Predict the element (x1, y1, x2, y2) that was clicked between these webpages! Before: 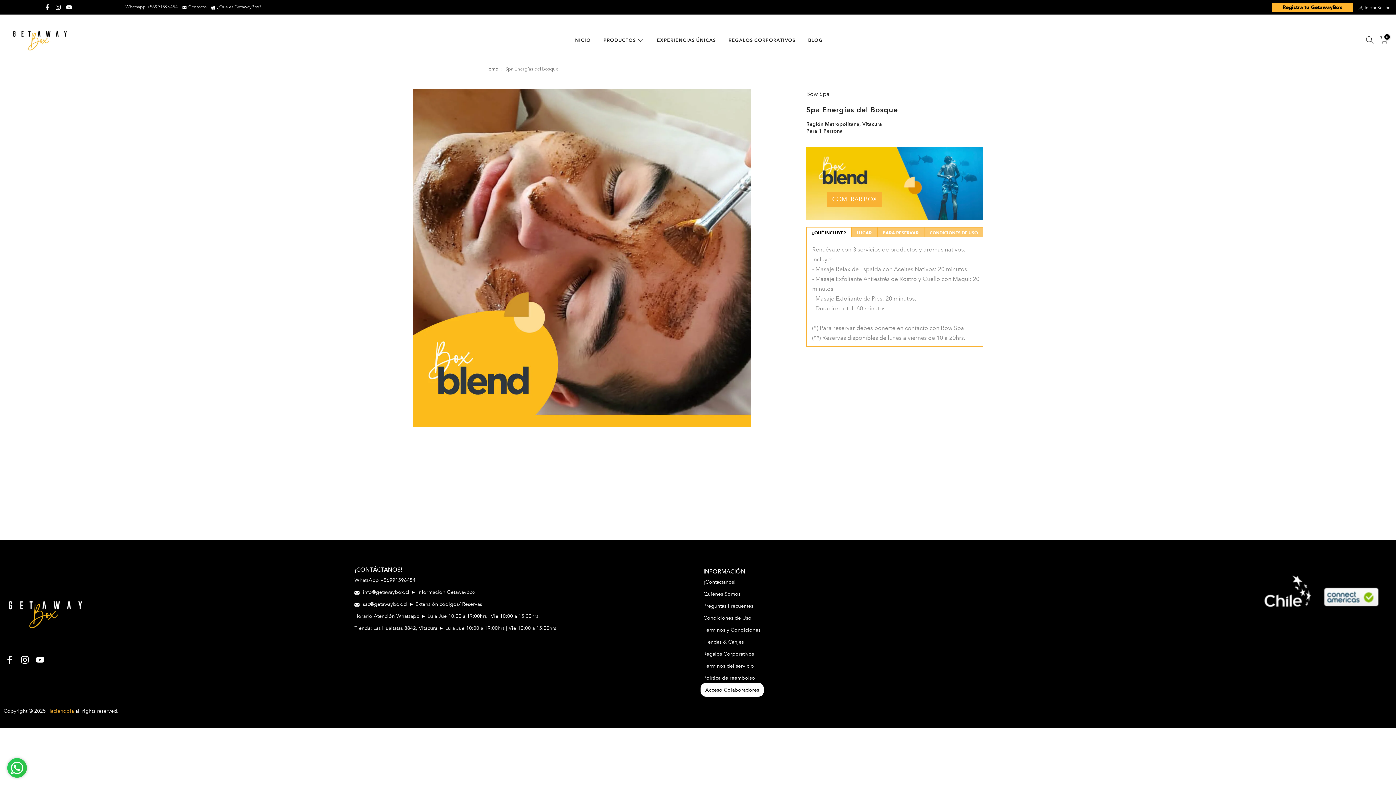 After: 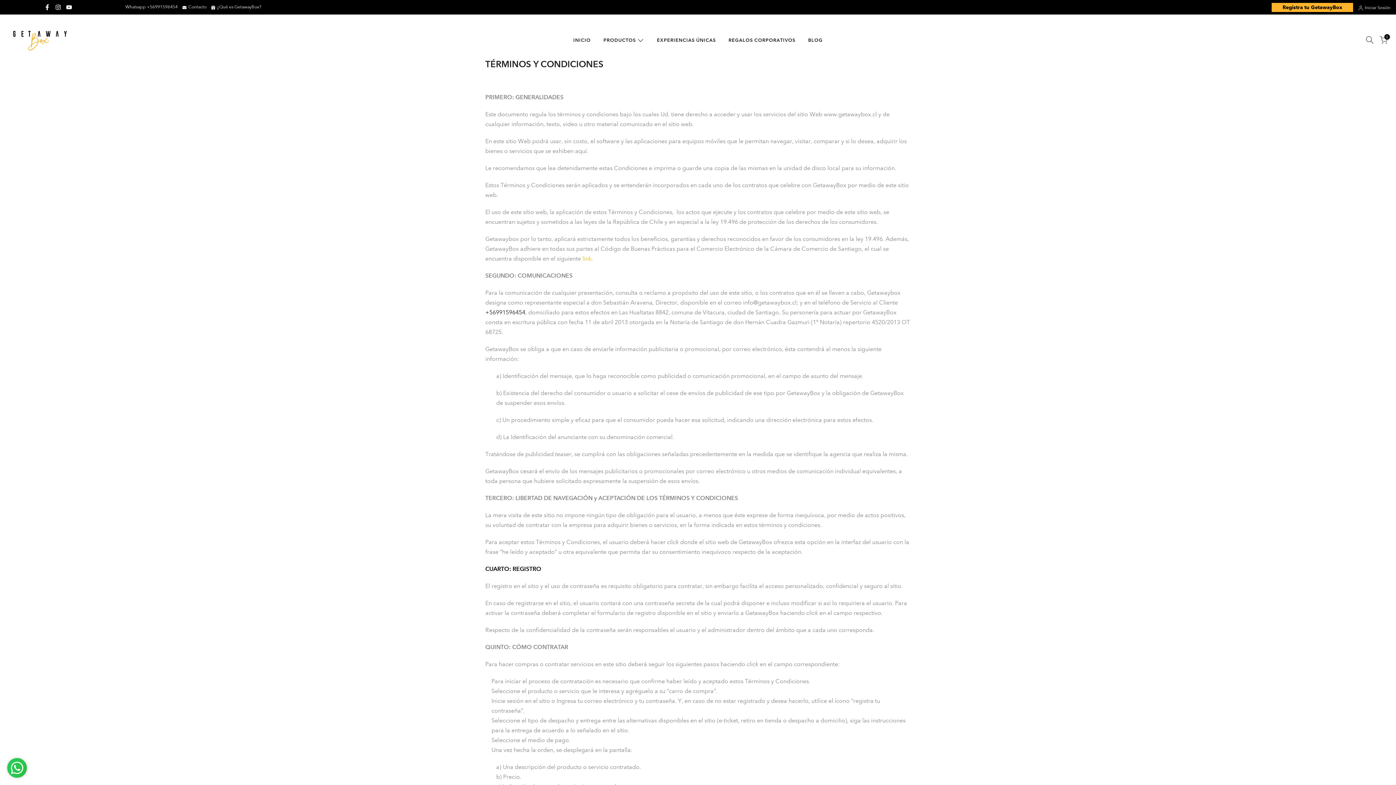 Action: bbox: (703, 626, 760, 633) label: Términos y Condiciones